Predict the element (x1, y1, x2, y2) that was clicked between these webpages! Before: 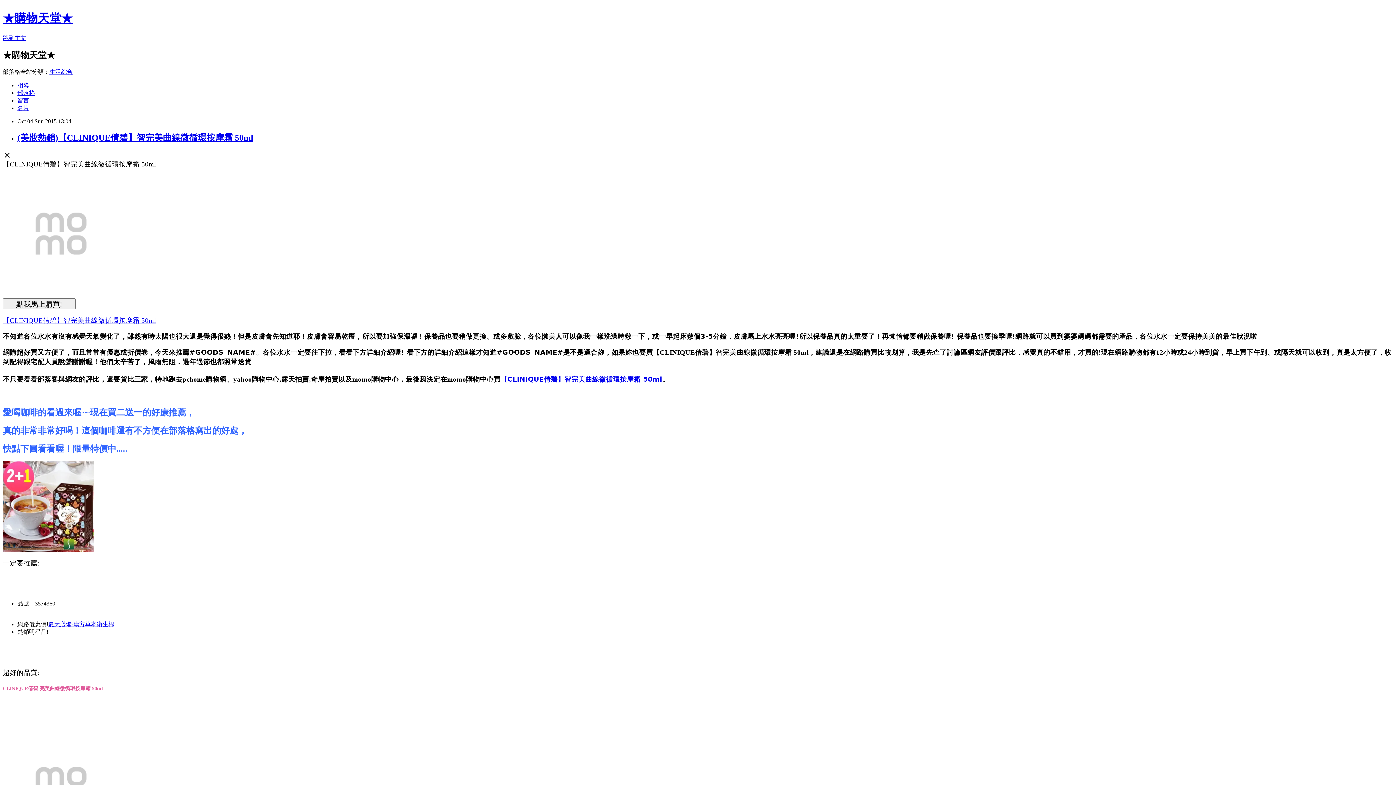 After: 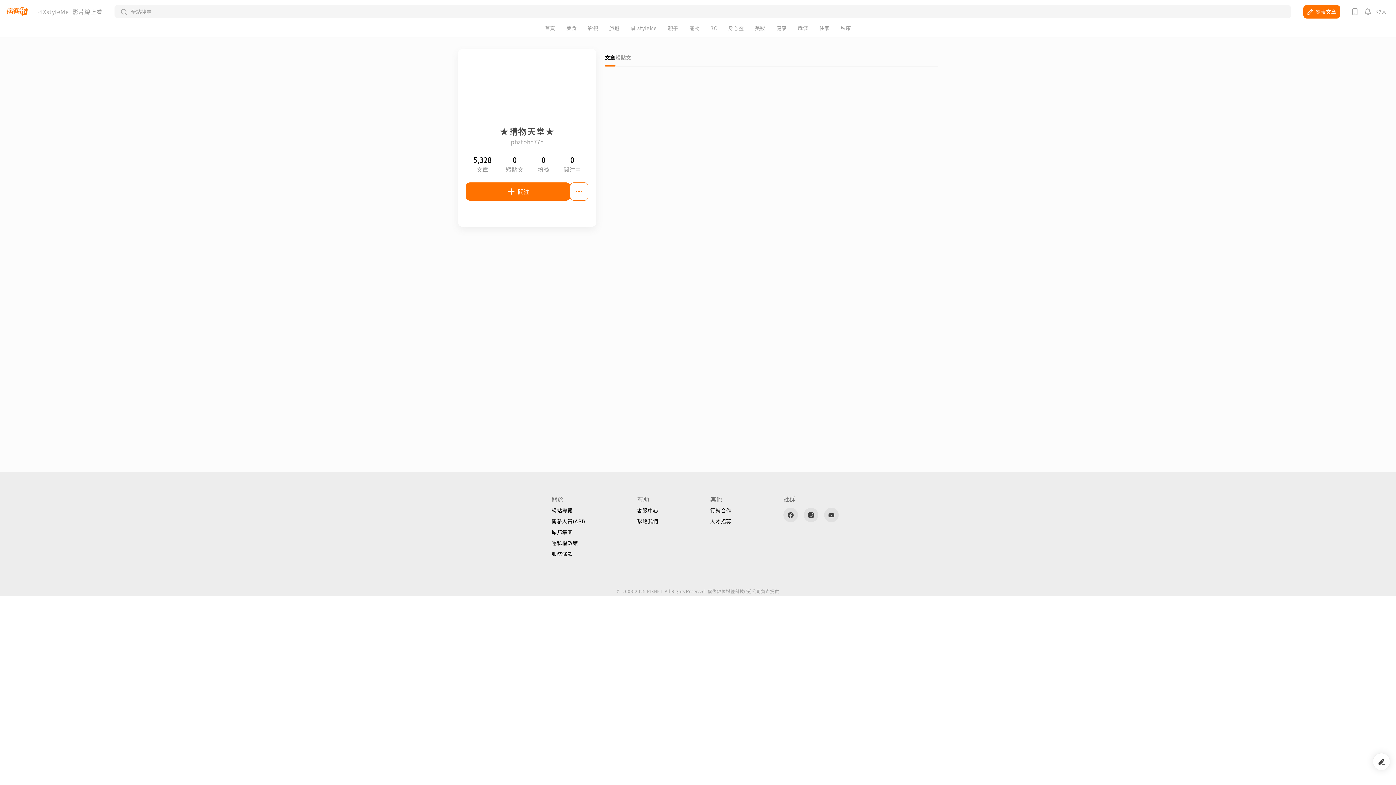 Action: label: 名片 bbox: (17, 104, 29, 111)